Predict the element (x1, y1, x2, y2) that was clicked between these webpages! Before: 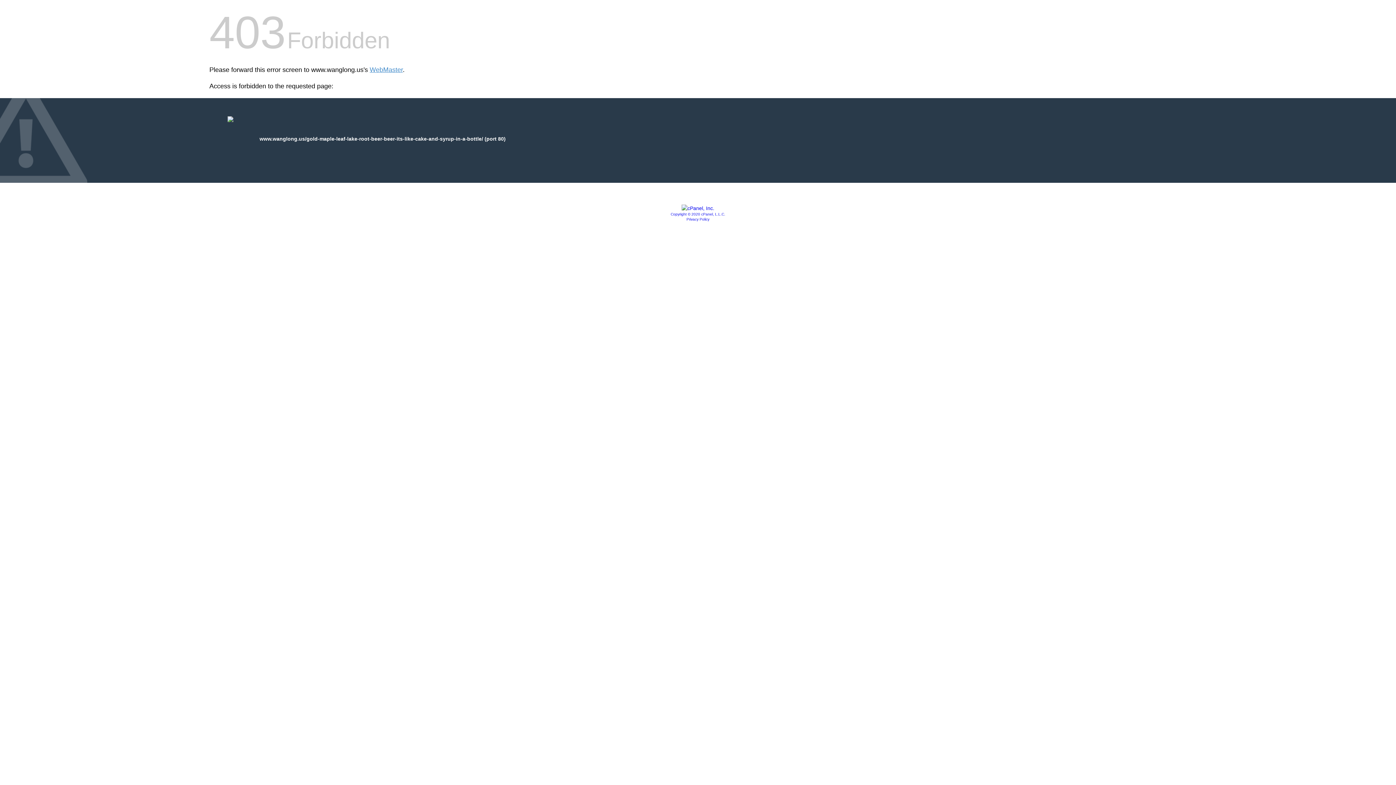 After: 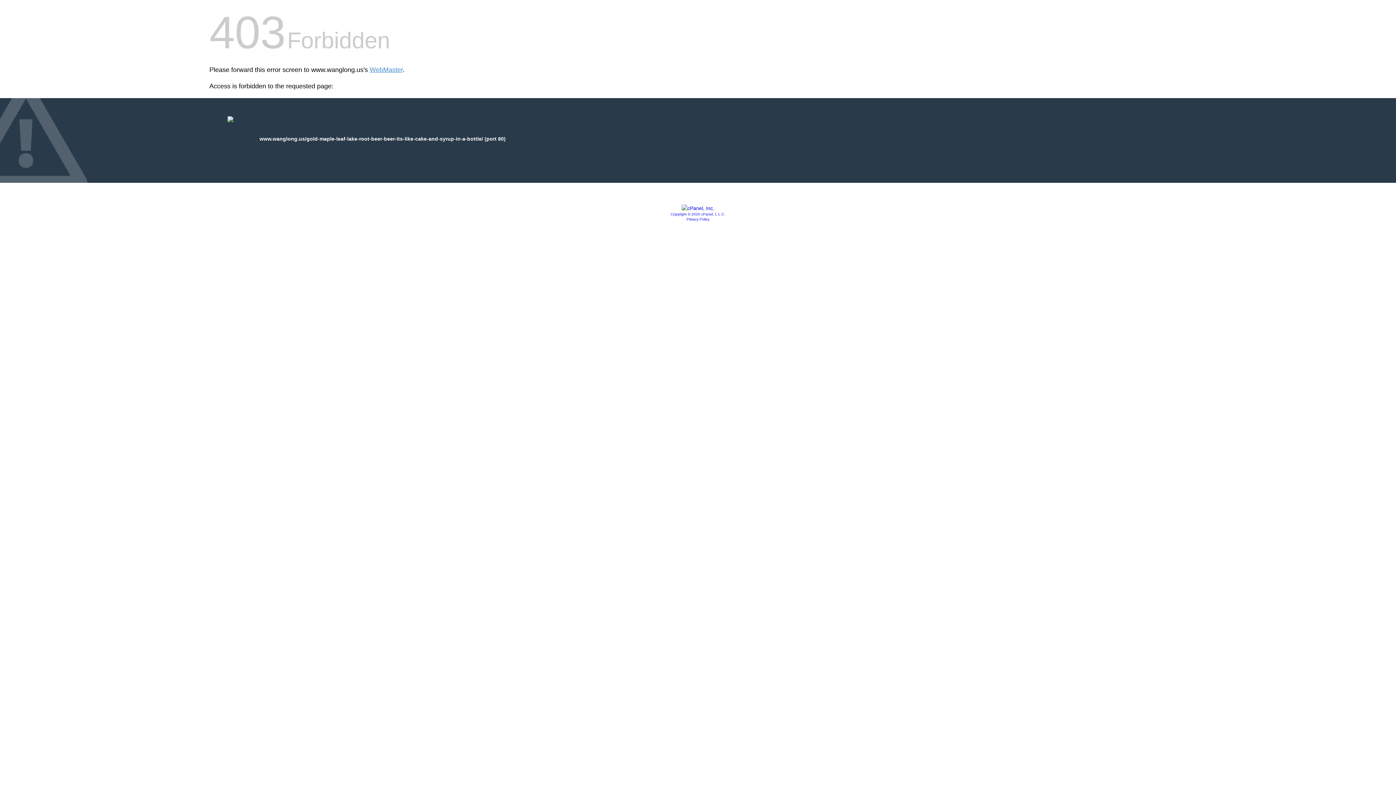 Action: bbox: (681, 205, 714, 211)